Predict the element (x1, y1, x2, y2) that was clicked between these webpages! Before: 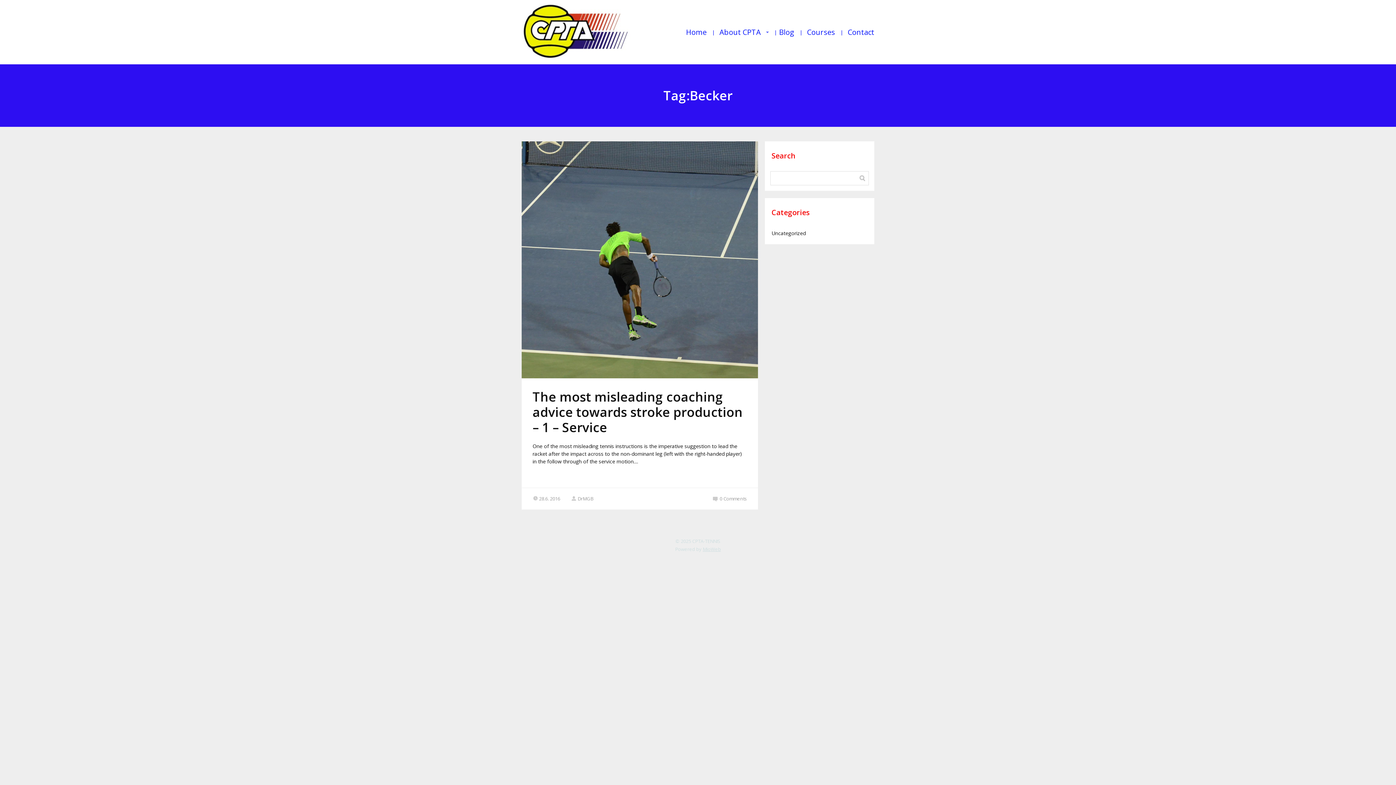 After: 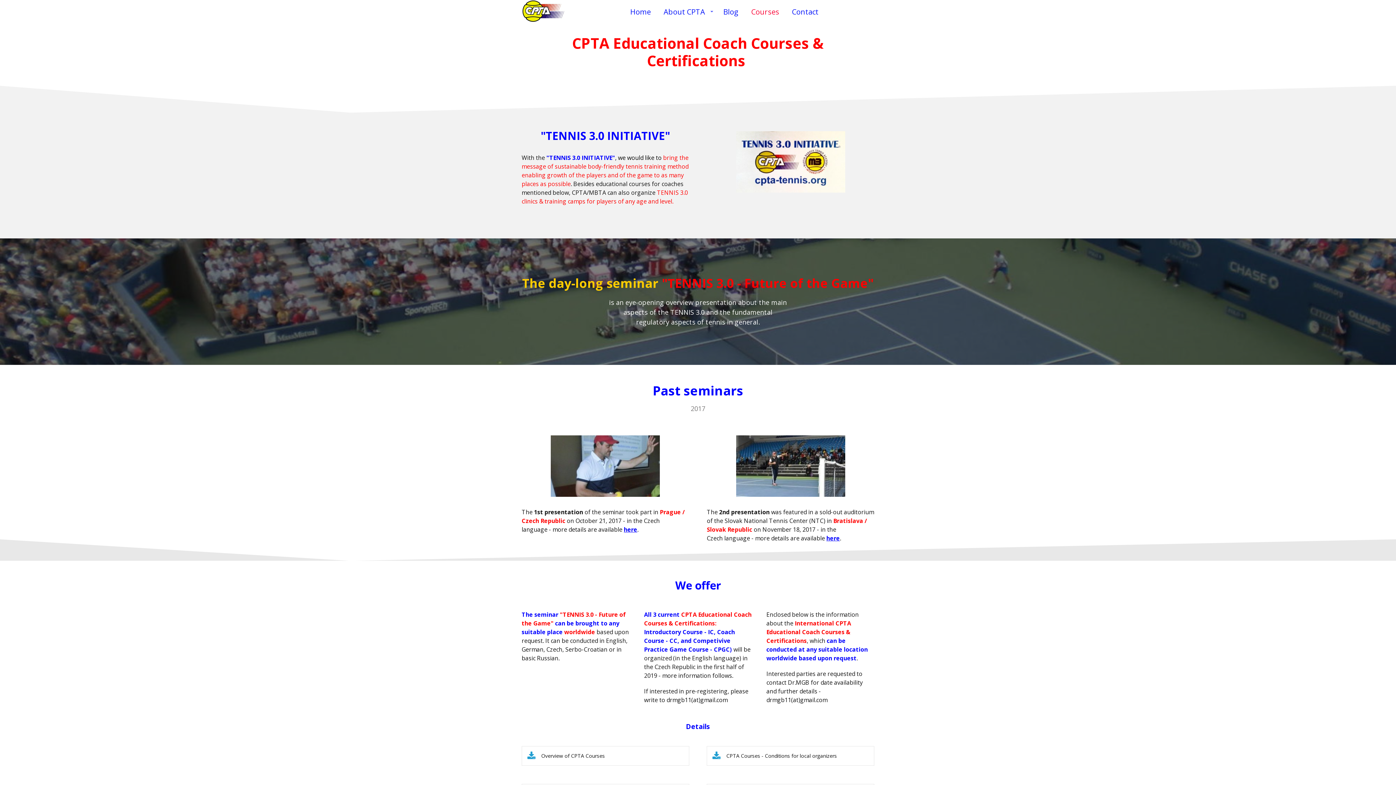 Action: bbox: (807, 24, 835, 39) label: Courses